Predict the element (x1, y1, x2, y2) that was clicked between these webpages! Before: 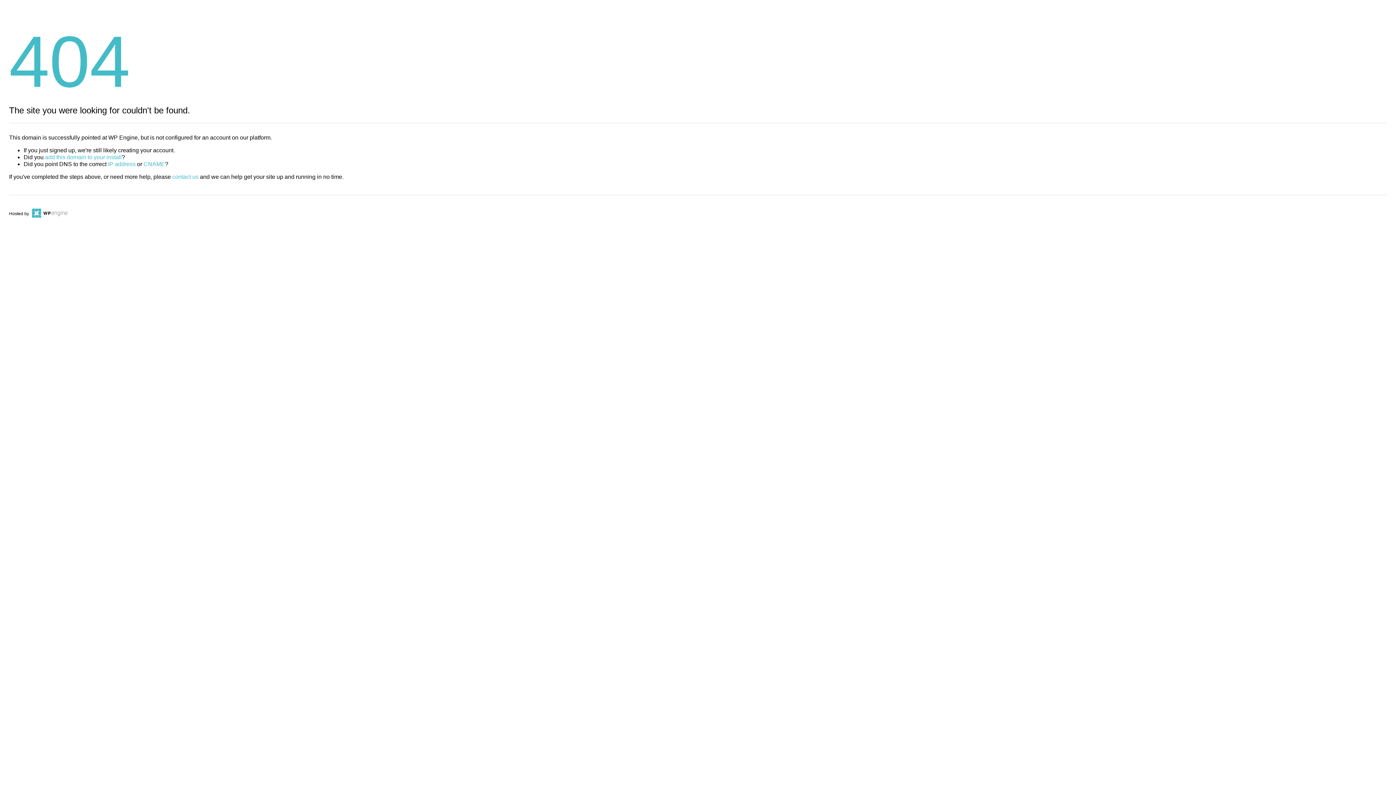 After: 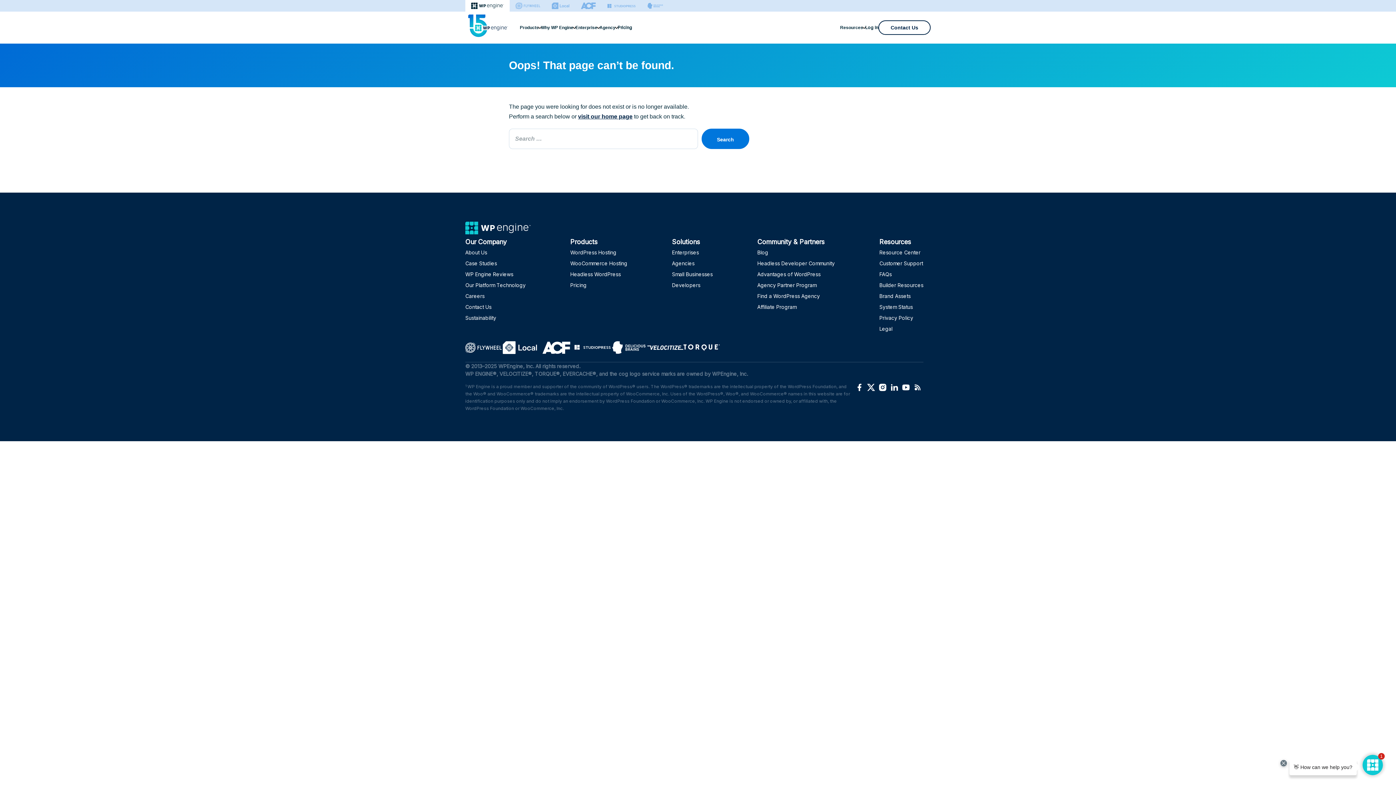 Action: bbox: (143, 161, 165, 167) label: CNAME